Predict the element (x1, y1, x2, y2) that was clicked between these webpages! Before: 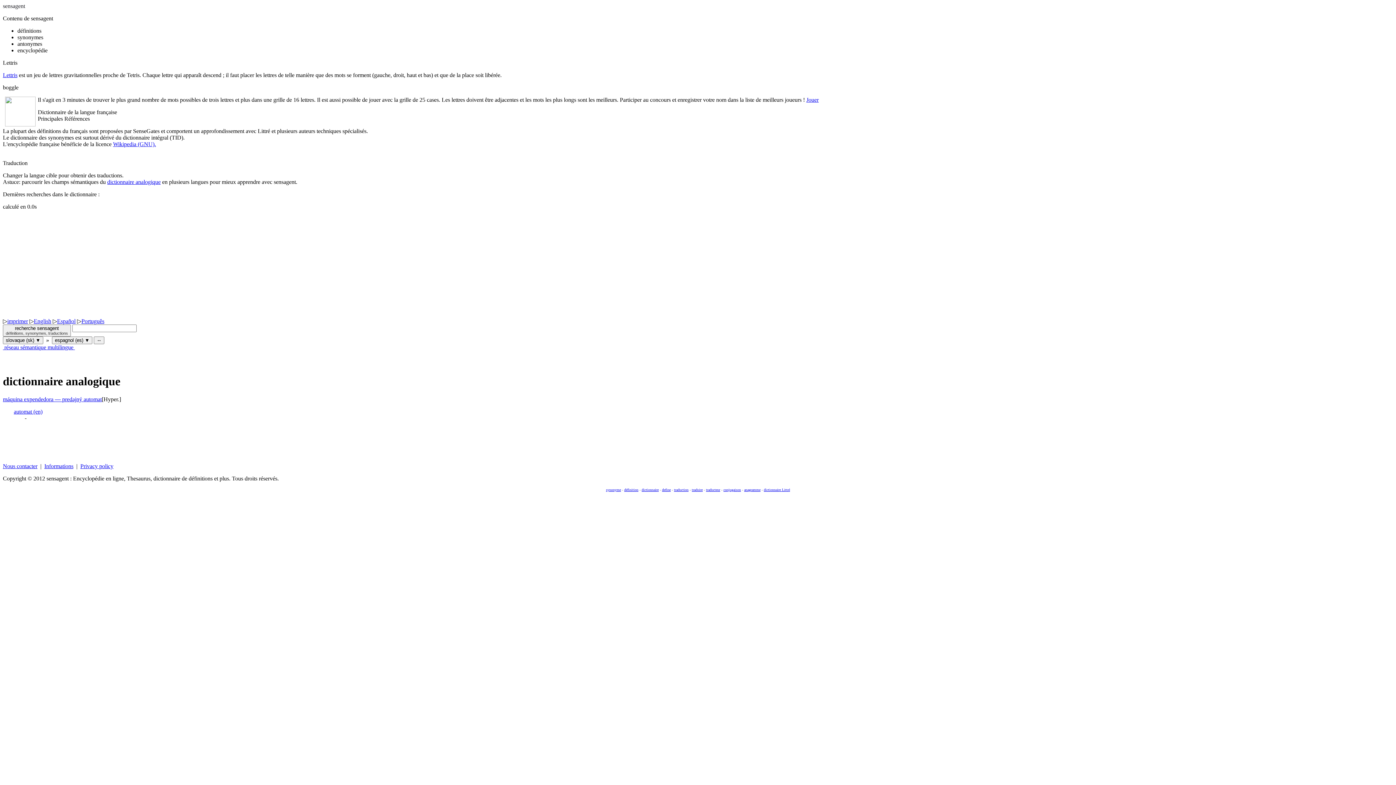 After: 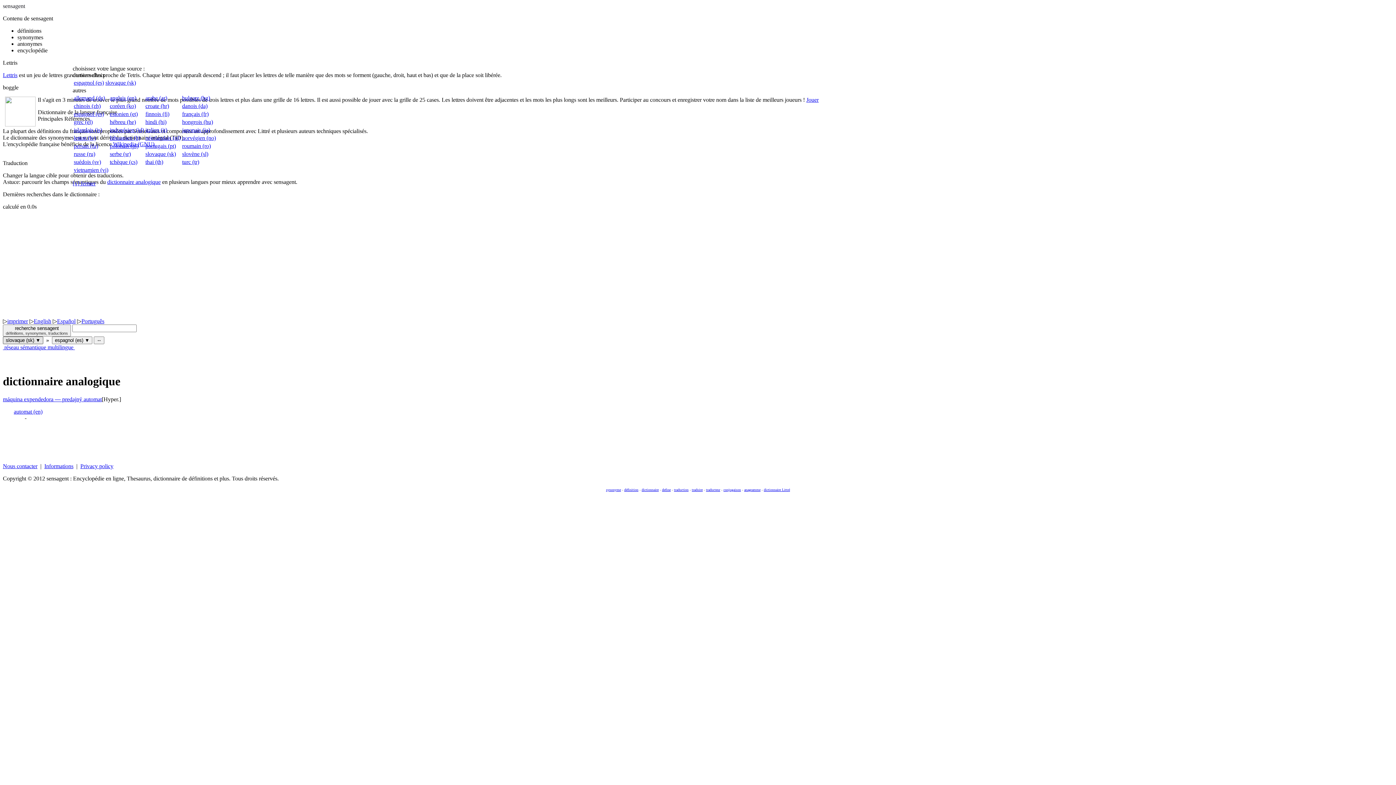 Action: label: slovaque (sk) ▼ bbox: (2, 336, 43, 344)